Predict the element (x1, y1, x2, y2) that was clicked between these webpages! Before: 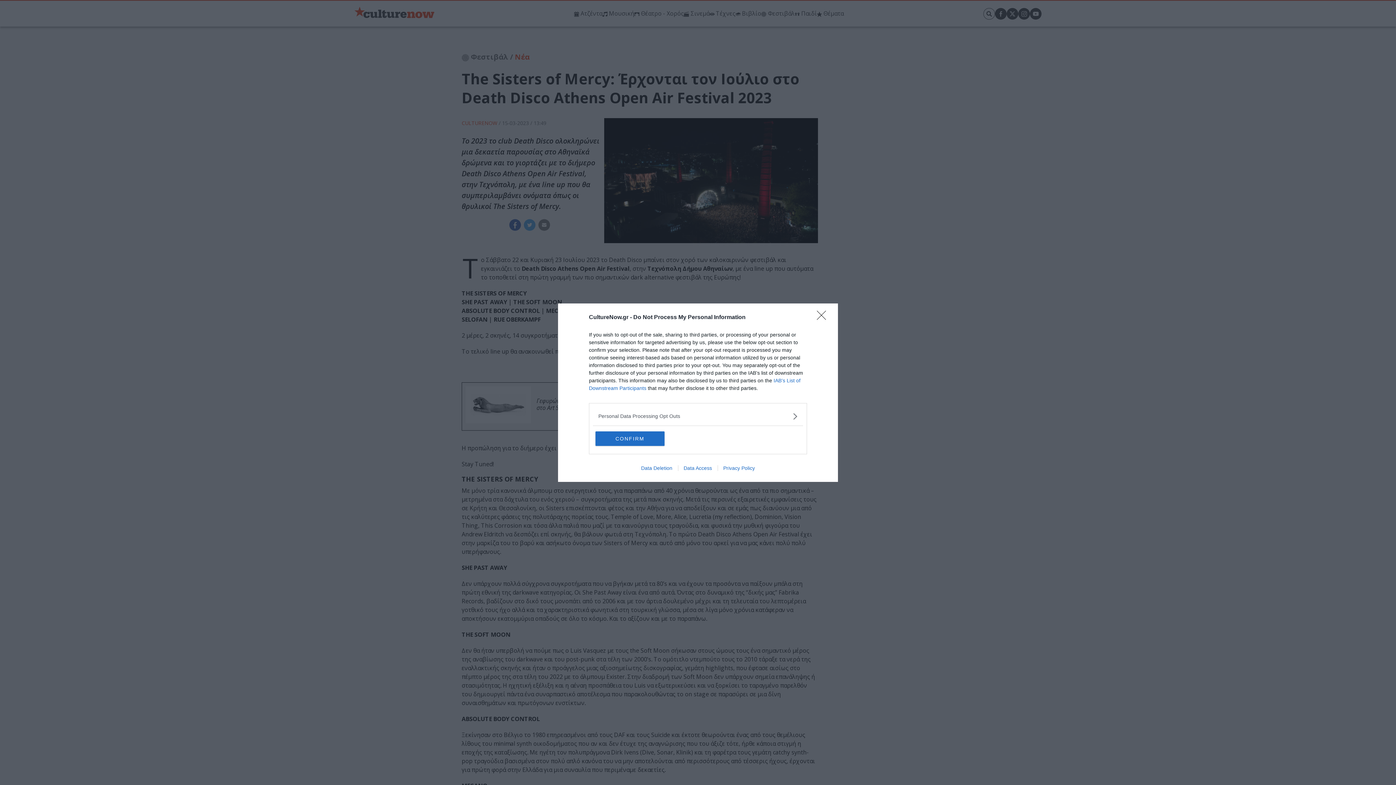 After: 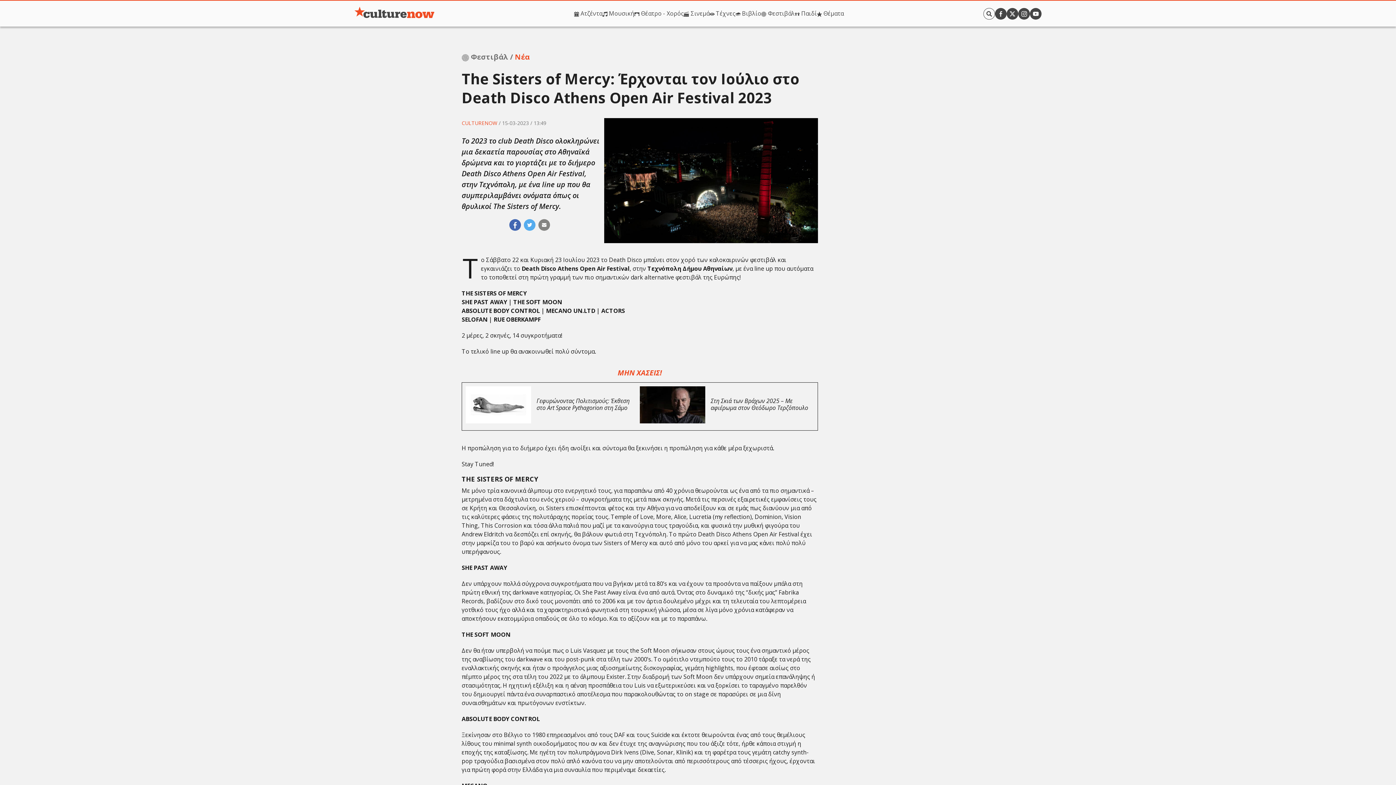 Action: label: CONFIRM bbox: (595, 431, 664, 446)